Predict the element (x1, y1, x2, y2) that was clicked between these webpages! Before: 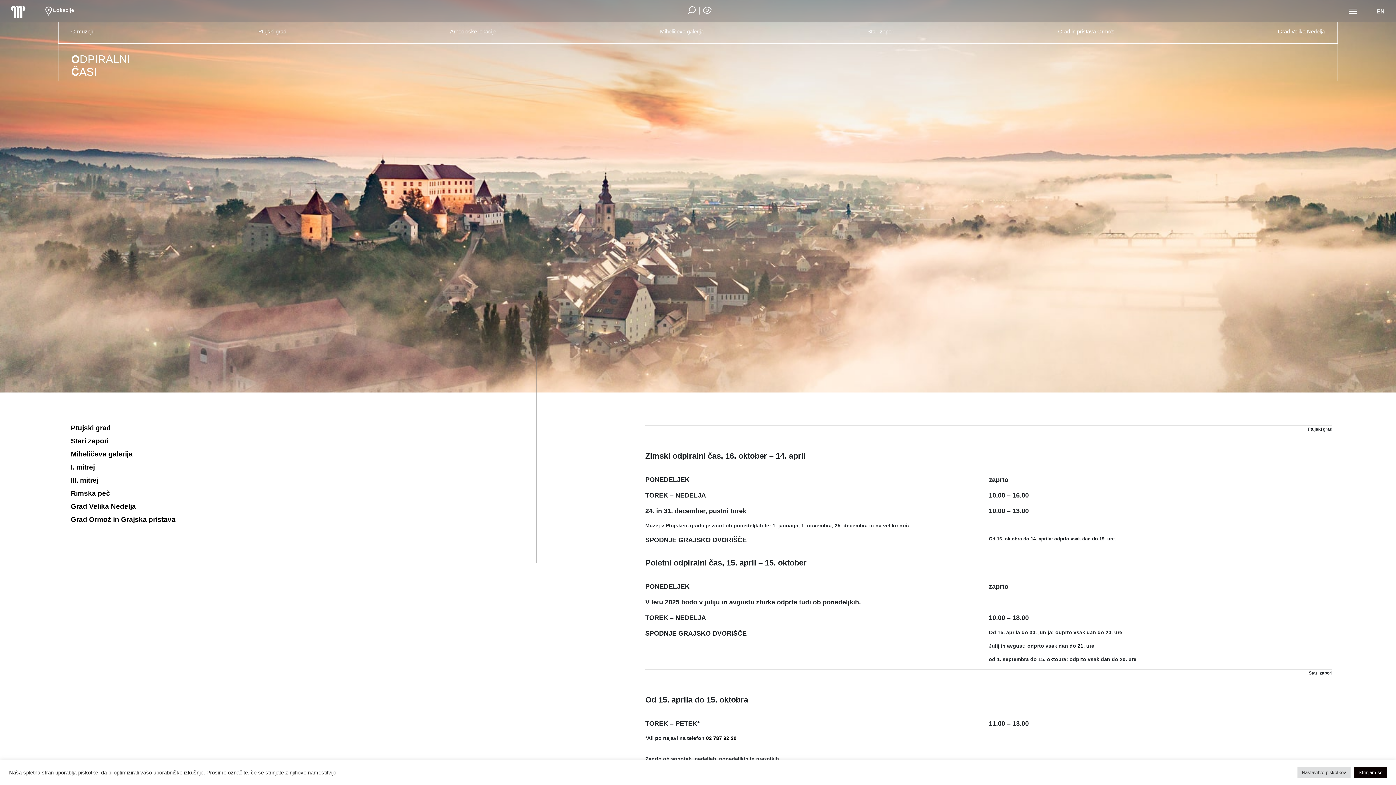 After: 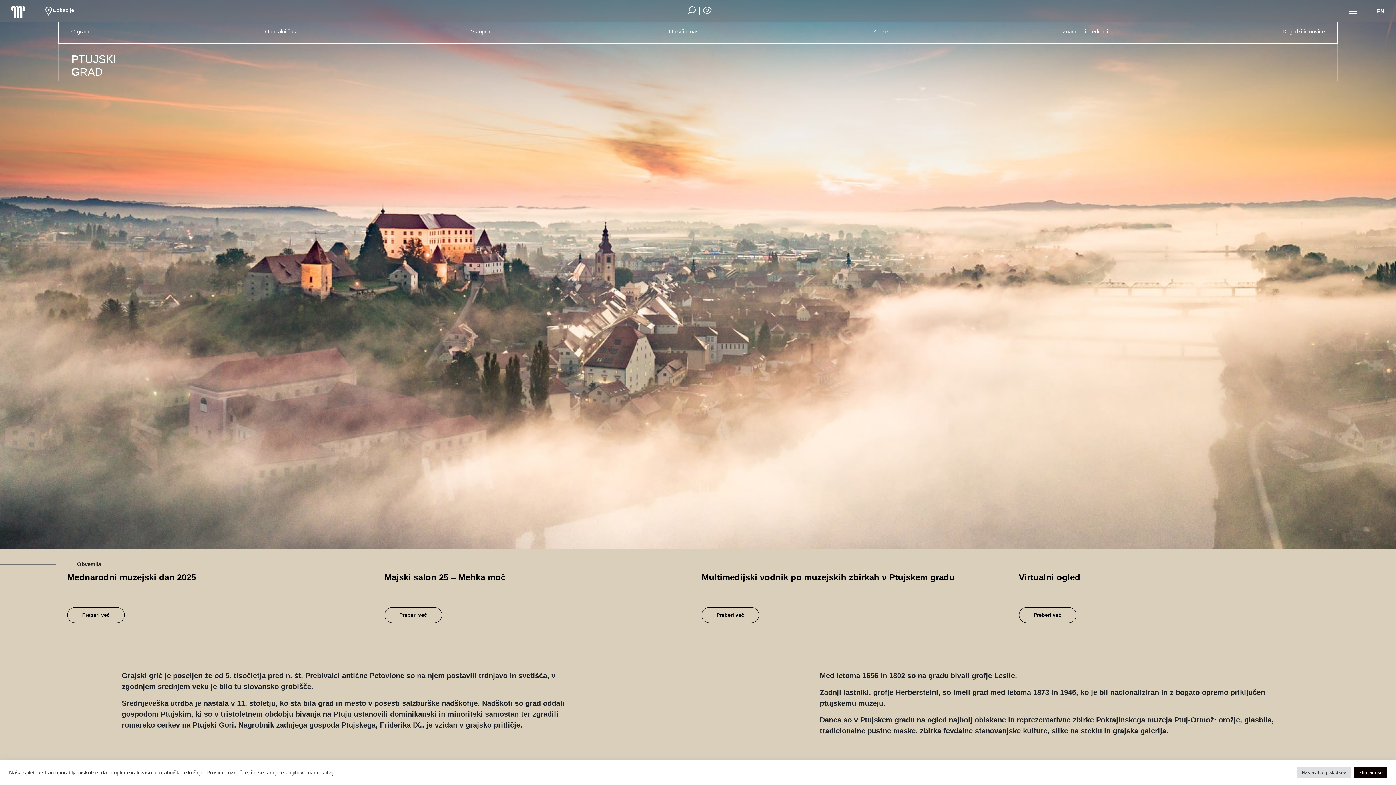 Action: bbox: (258, 28, 286, 34) label: Ptujski grad